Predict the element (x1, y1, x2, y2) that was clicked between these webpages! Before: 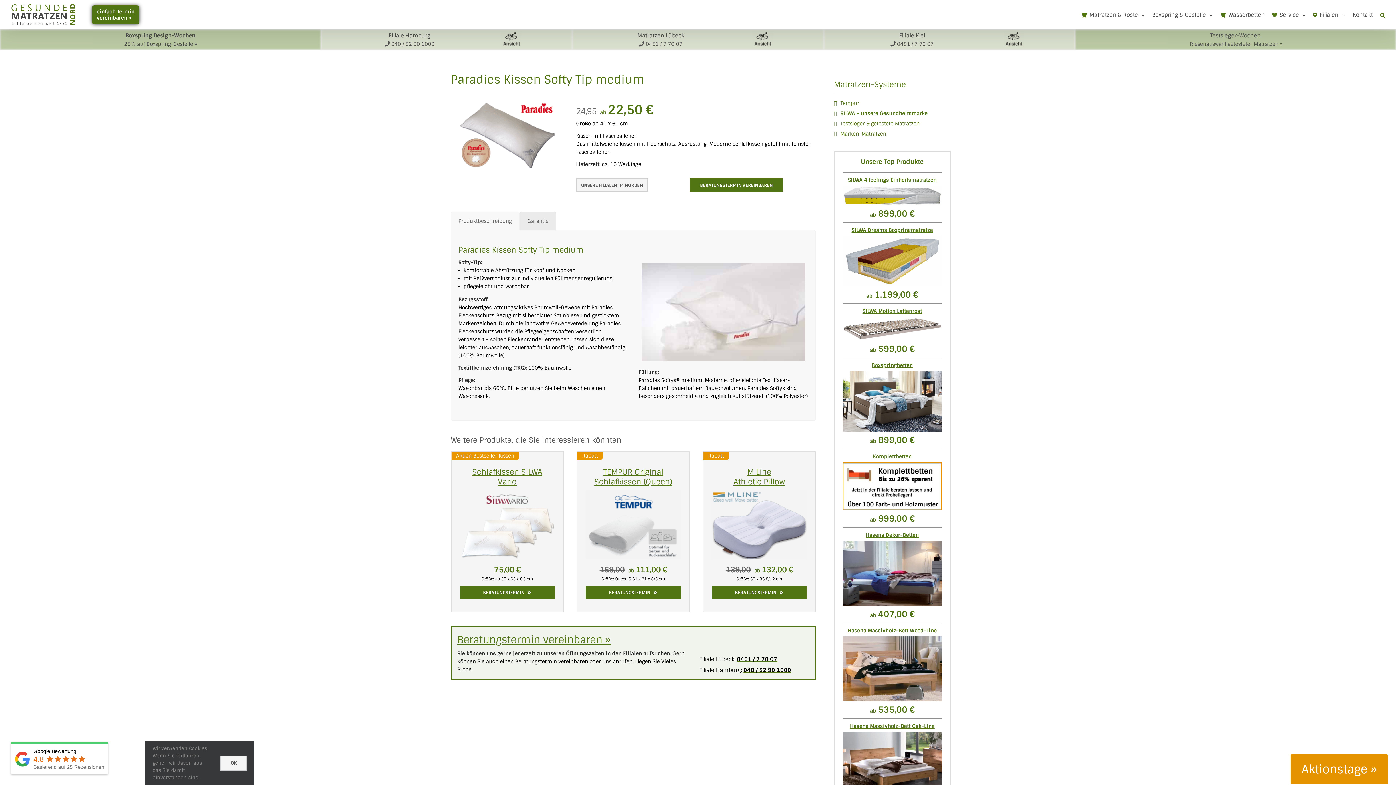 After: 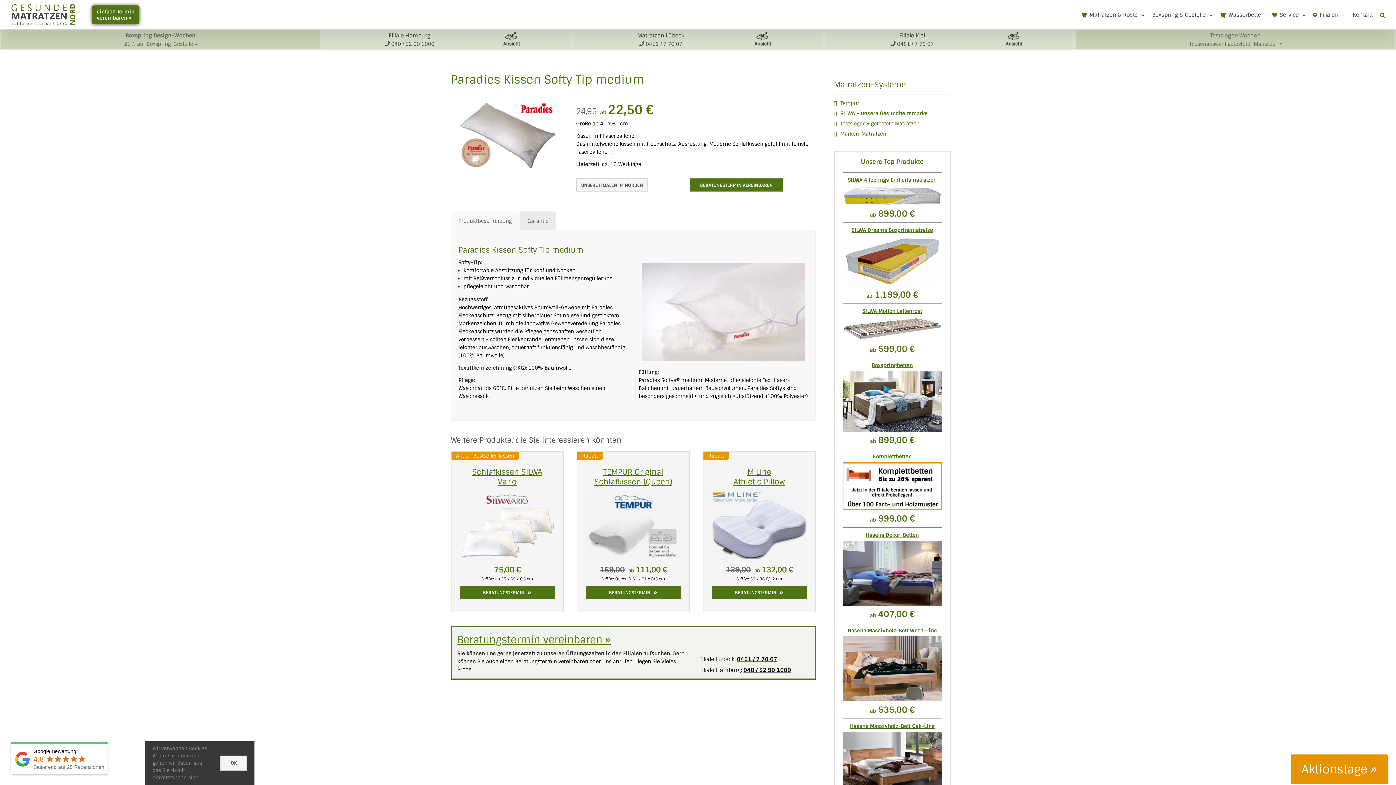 Action: label: 040 / 52 90 1000 bbox: (743, 666, 791, 674)